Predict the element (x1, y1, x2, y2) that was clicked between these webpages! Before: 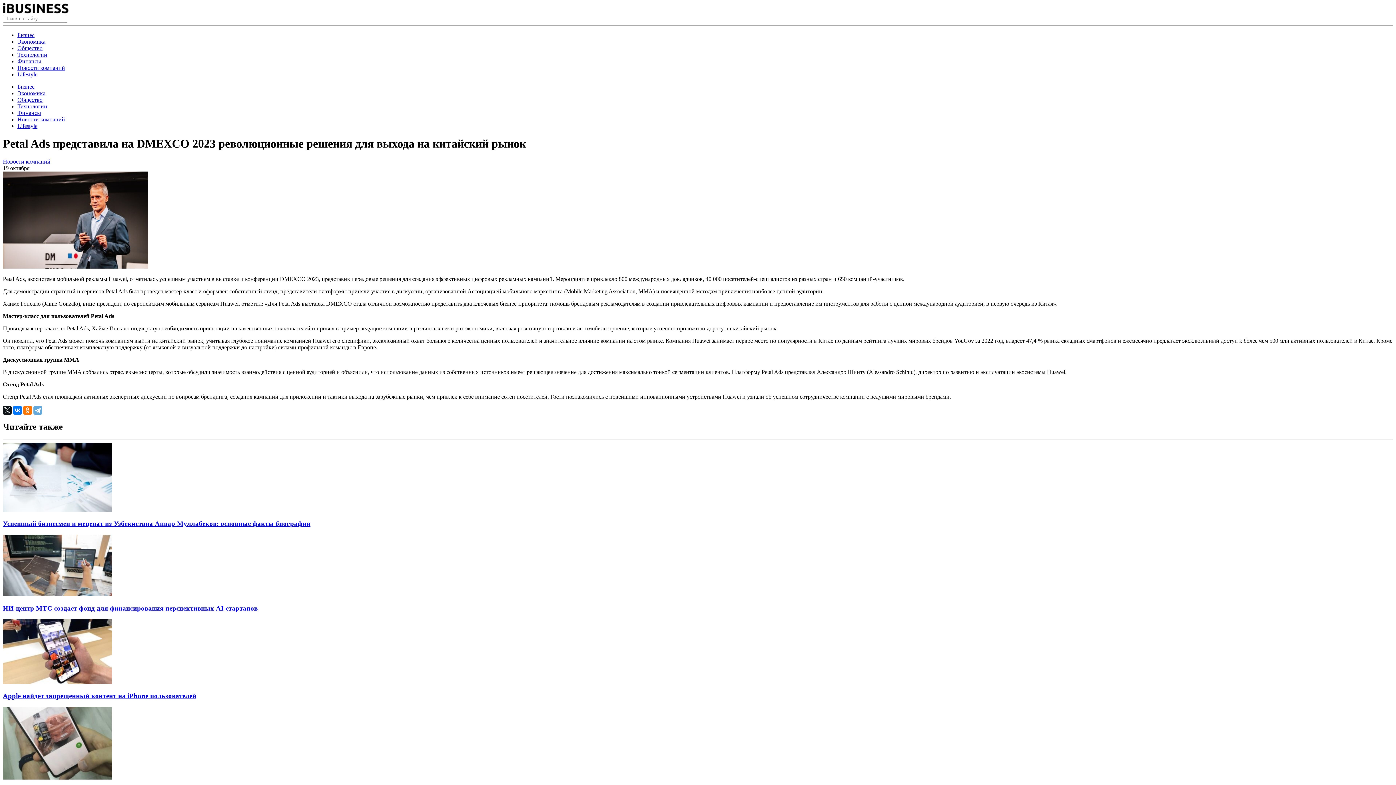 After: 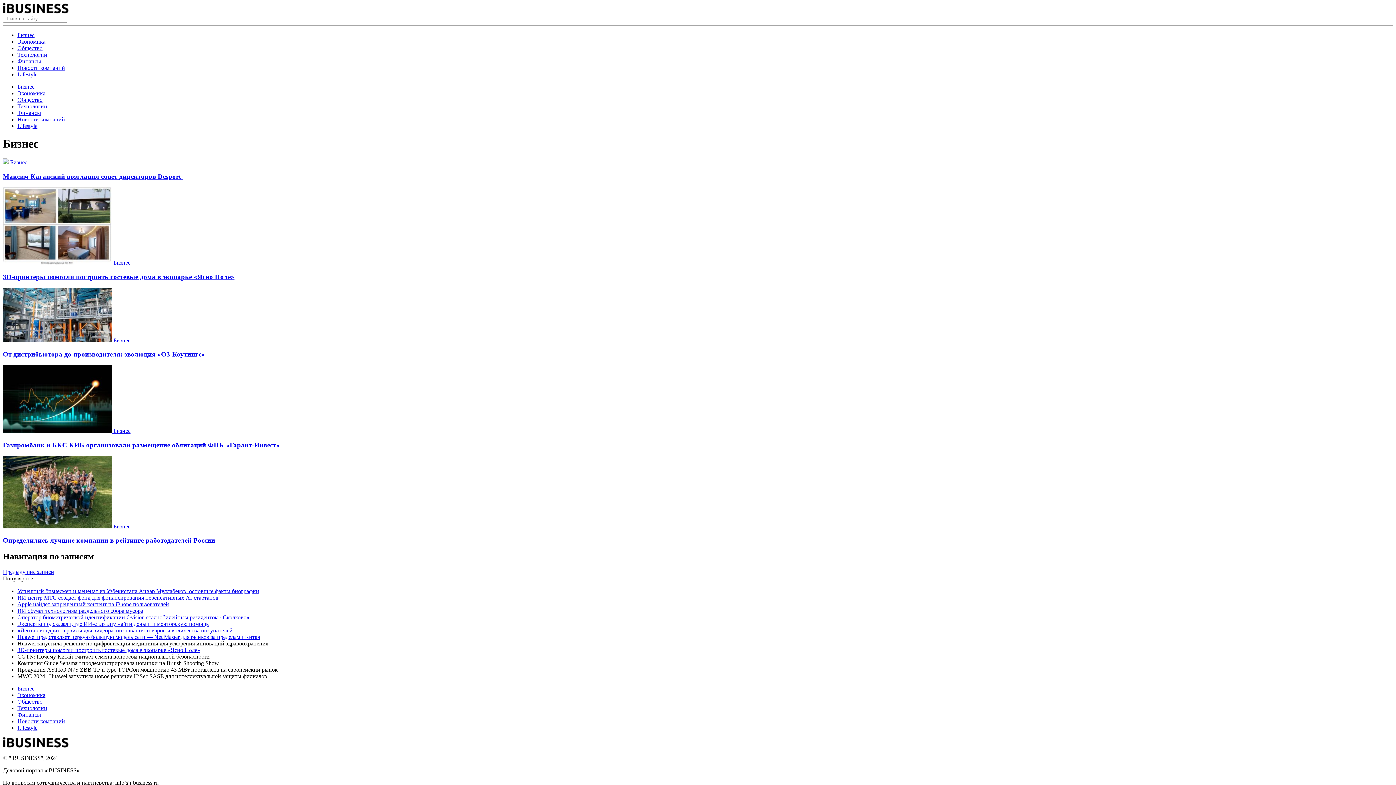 Action: bbox: (17, 32, 34, 38) label: Бизнес